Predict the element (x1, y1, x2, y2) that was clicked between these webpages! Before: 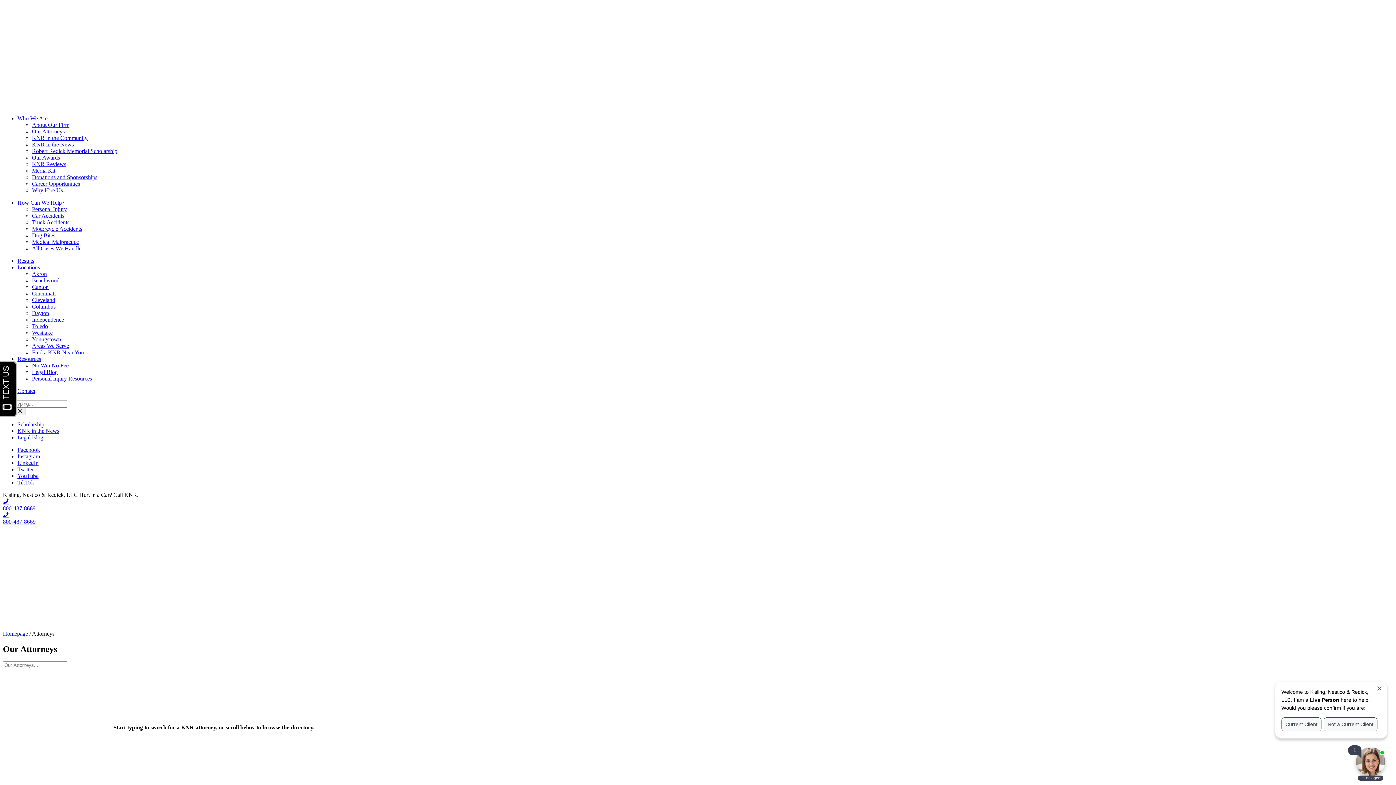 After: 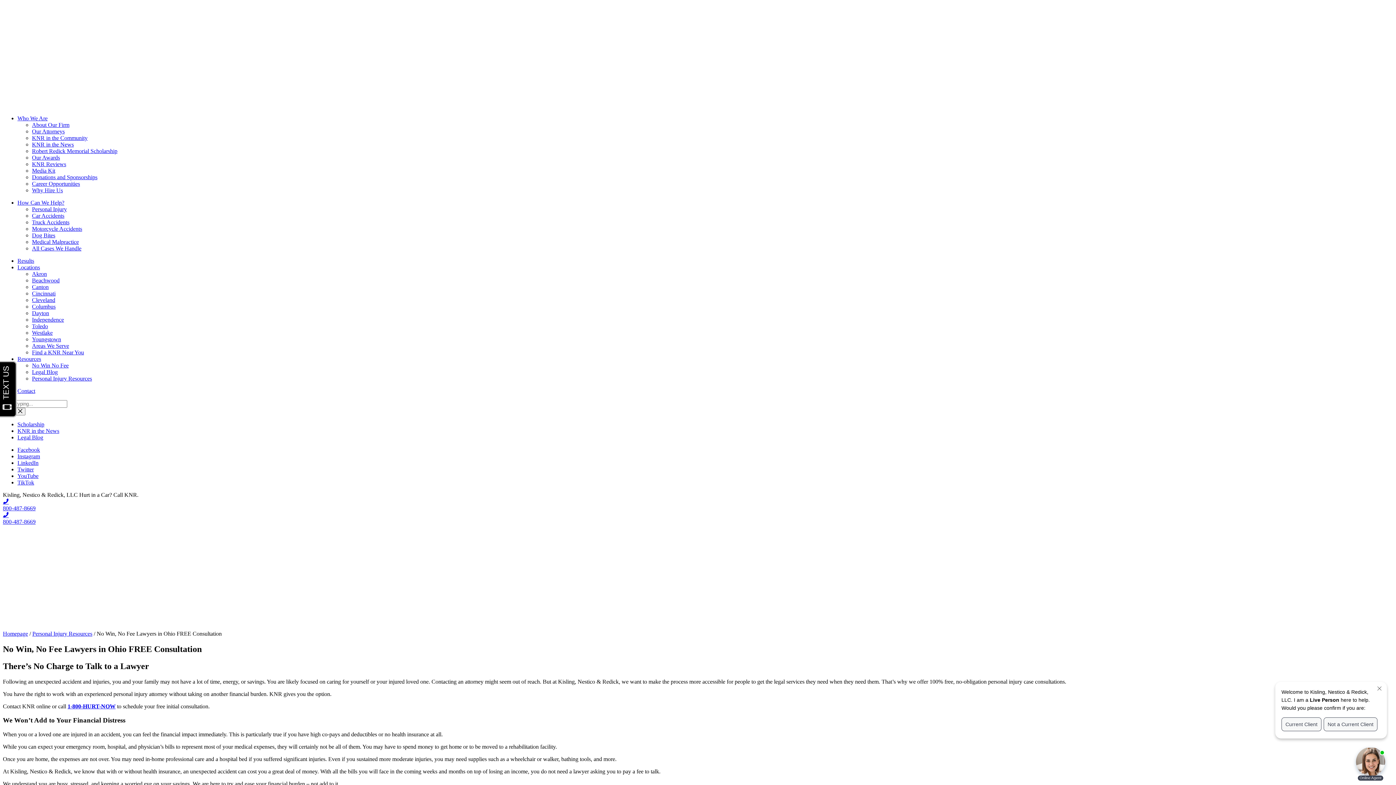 Action: bbox: (32, 362, 68, 368) label: No Win No Fee